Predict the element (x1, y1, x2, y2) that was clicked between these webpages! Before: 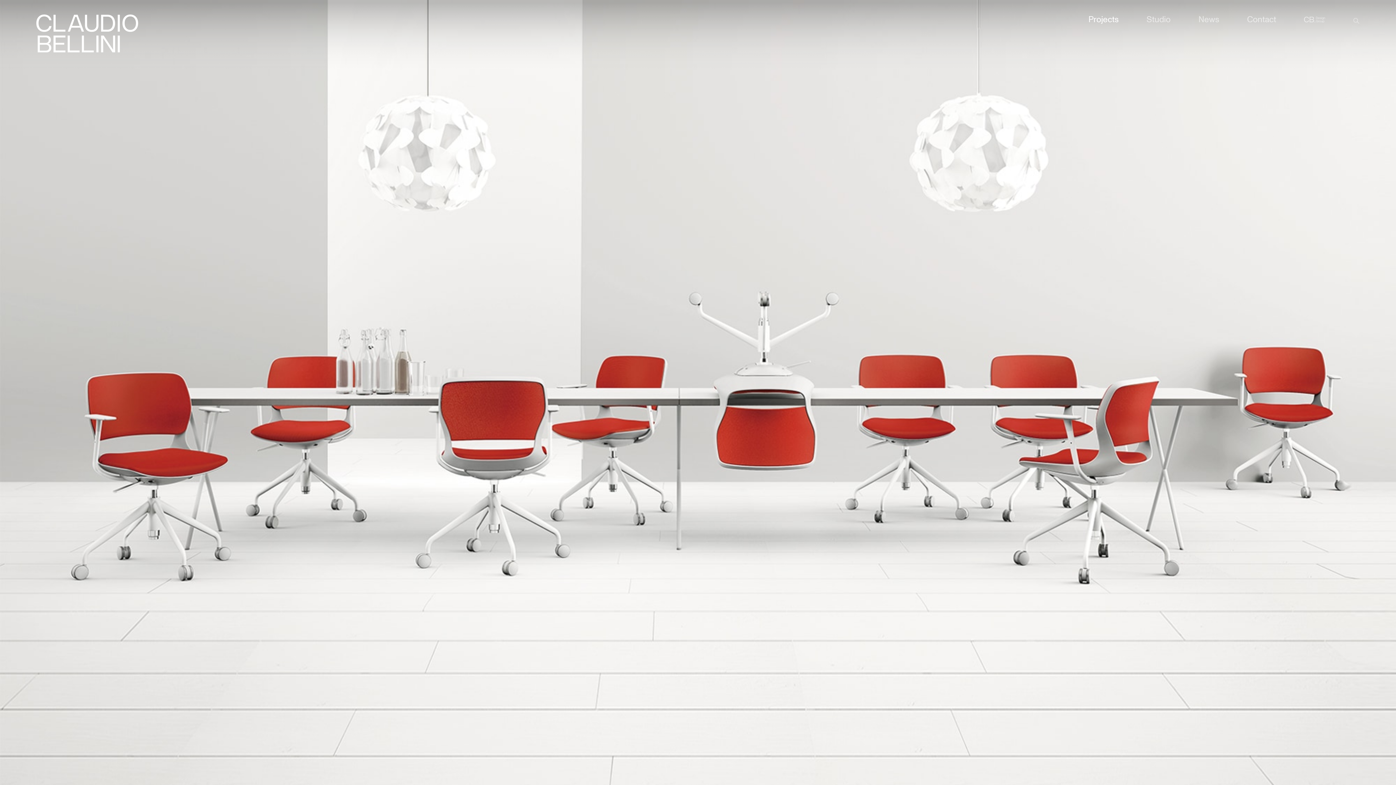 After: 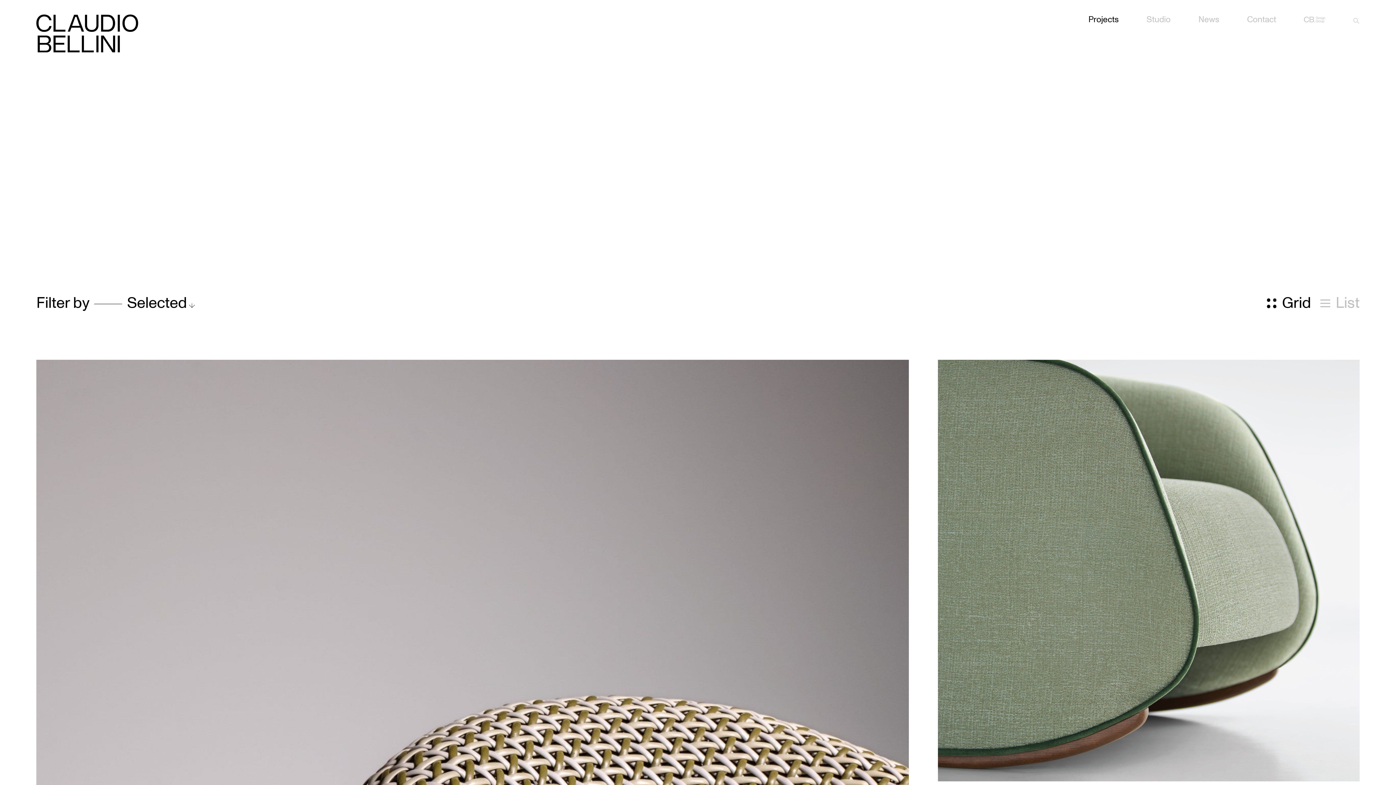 Action: label: Projects bbox: (1088, 13, 1118, 24)